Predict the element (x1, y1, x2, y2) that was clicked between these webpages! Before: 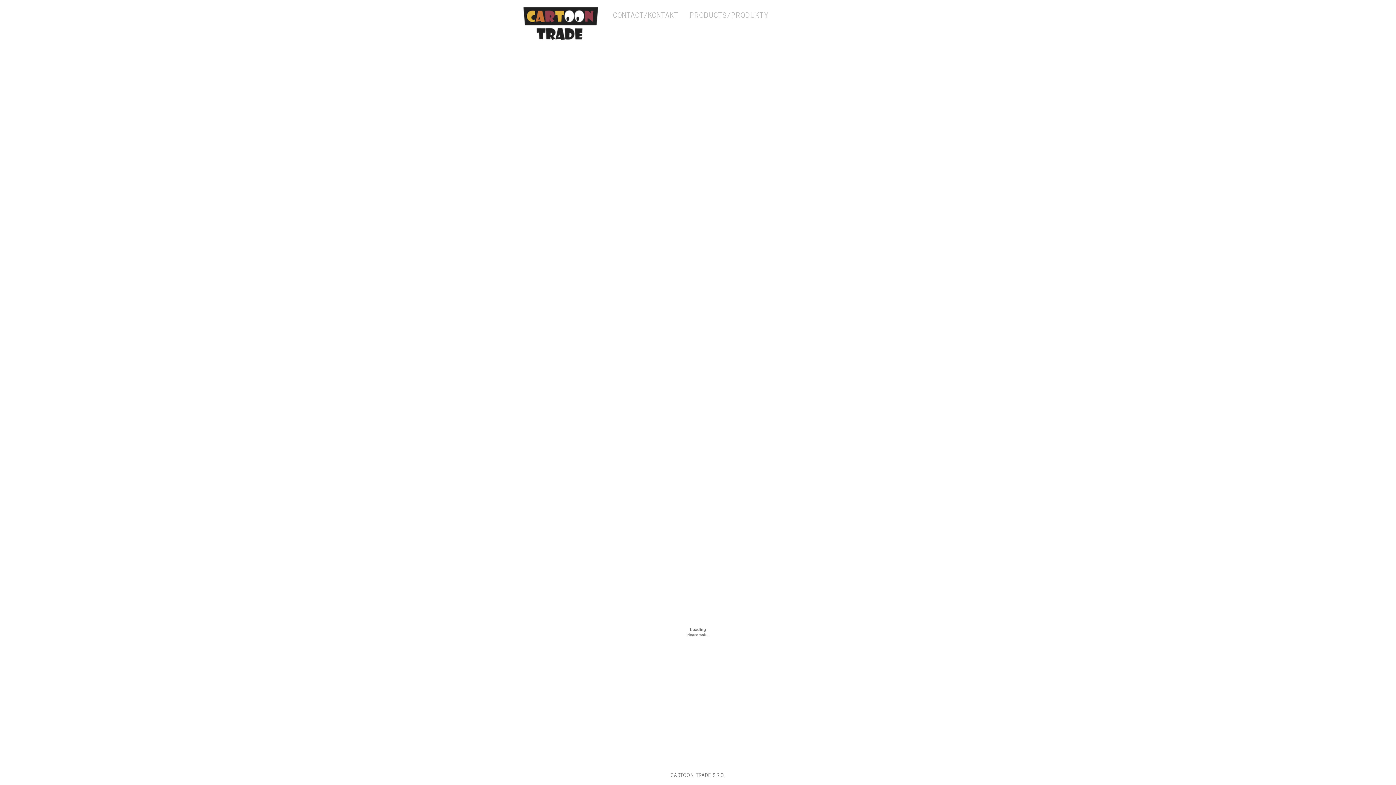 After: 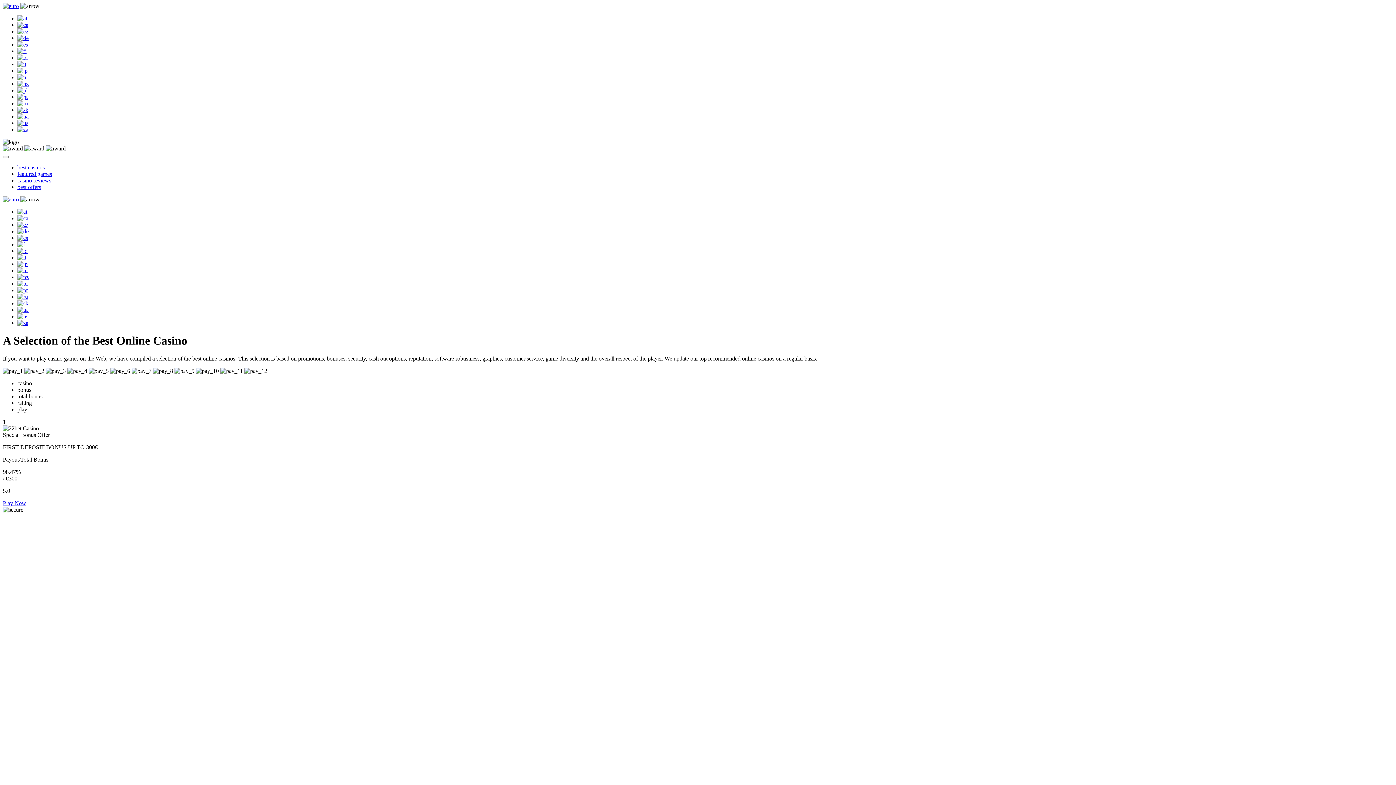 Action: label: PRODUCTS/PRODUKTY bbox: (689, 9, 768, 20)